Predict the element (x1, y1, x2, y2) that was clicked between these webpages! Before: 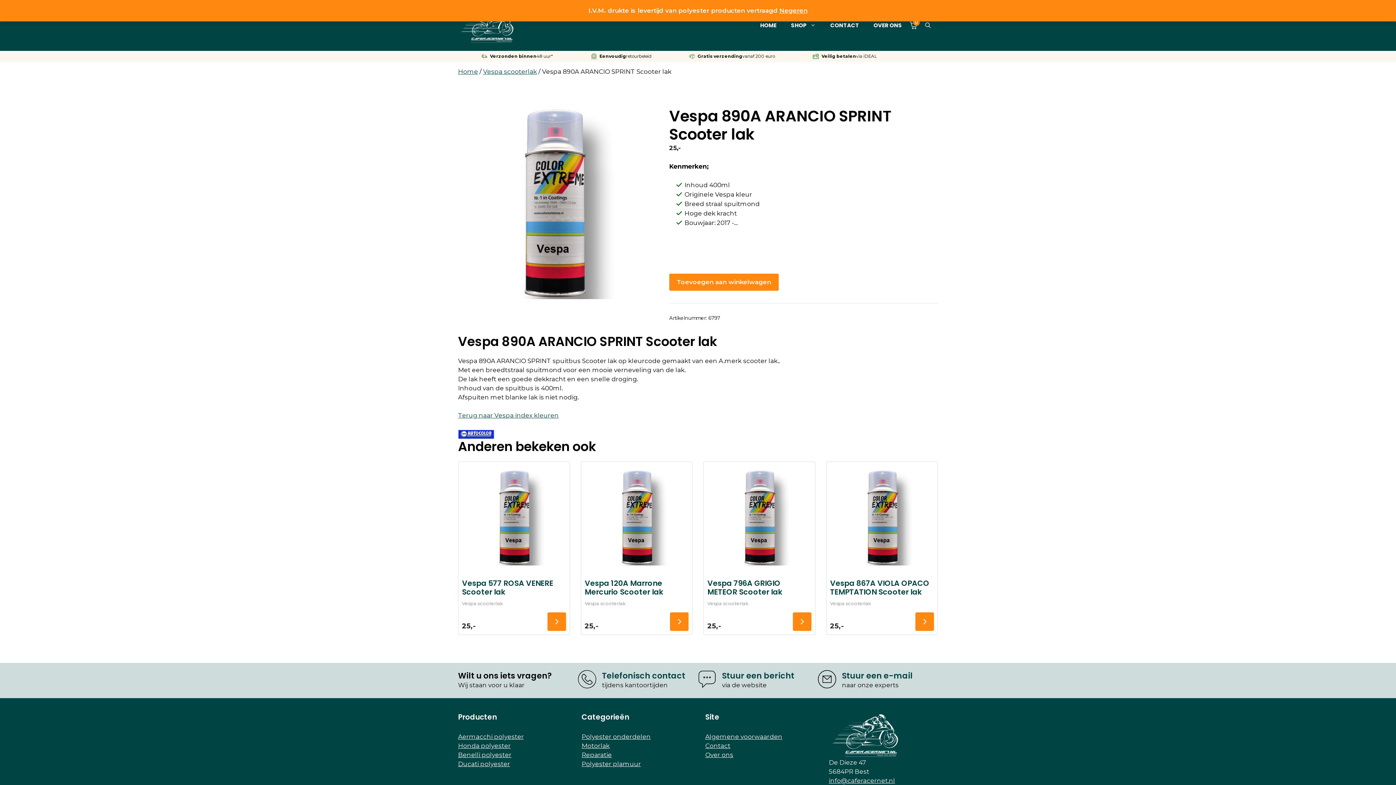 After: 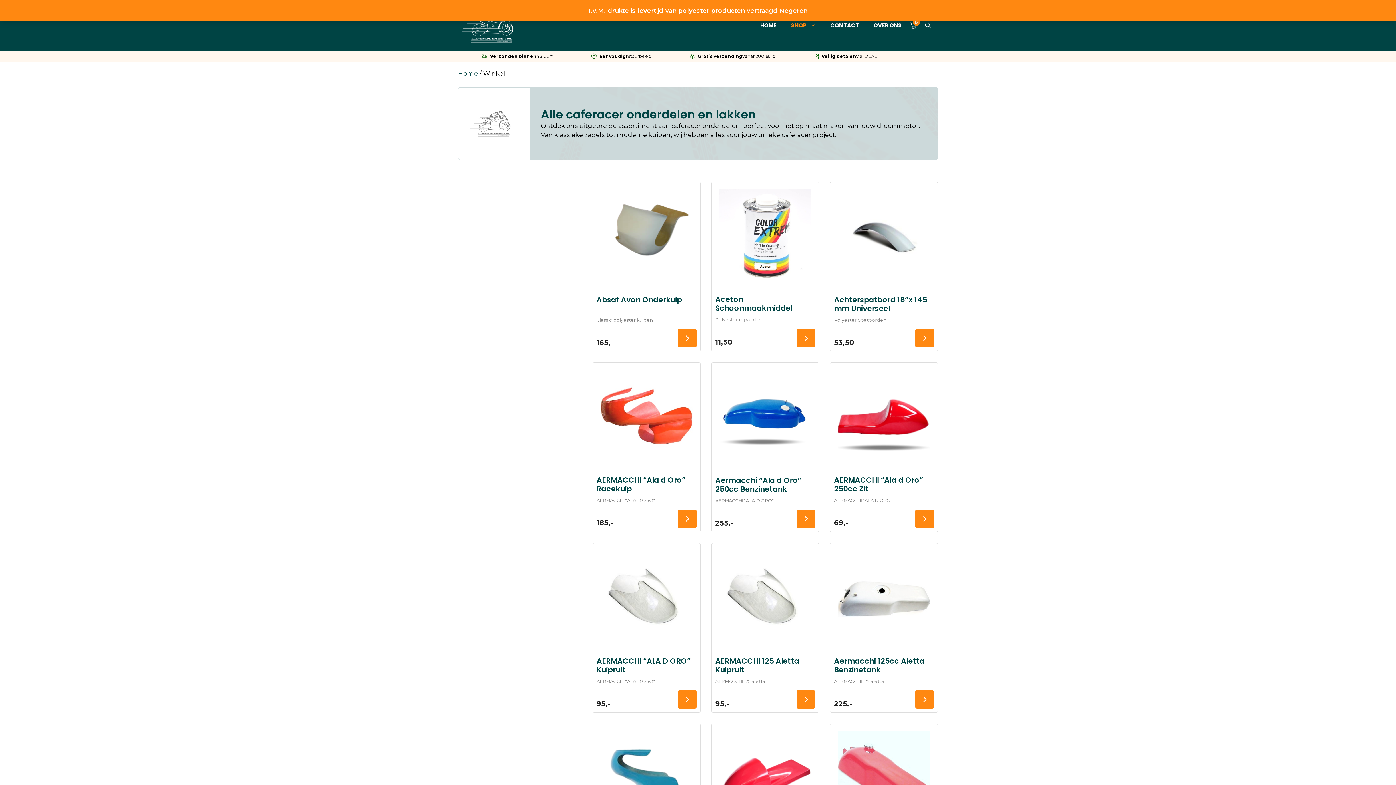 Action: bbox: (784, 14, 823, 36) label: SHOP